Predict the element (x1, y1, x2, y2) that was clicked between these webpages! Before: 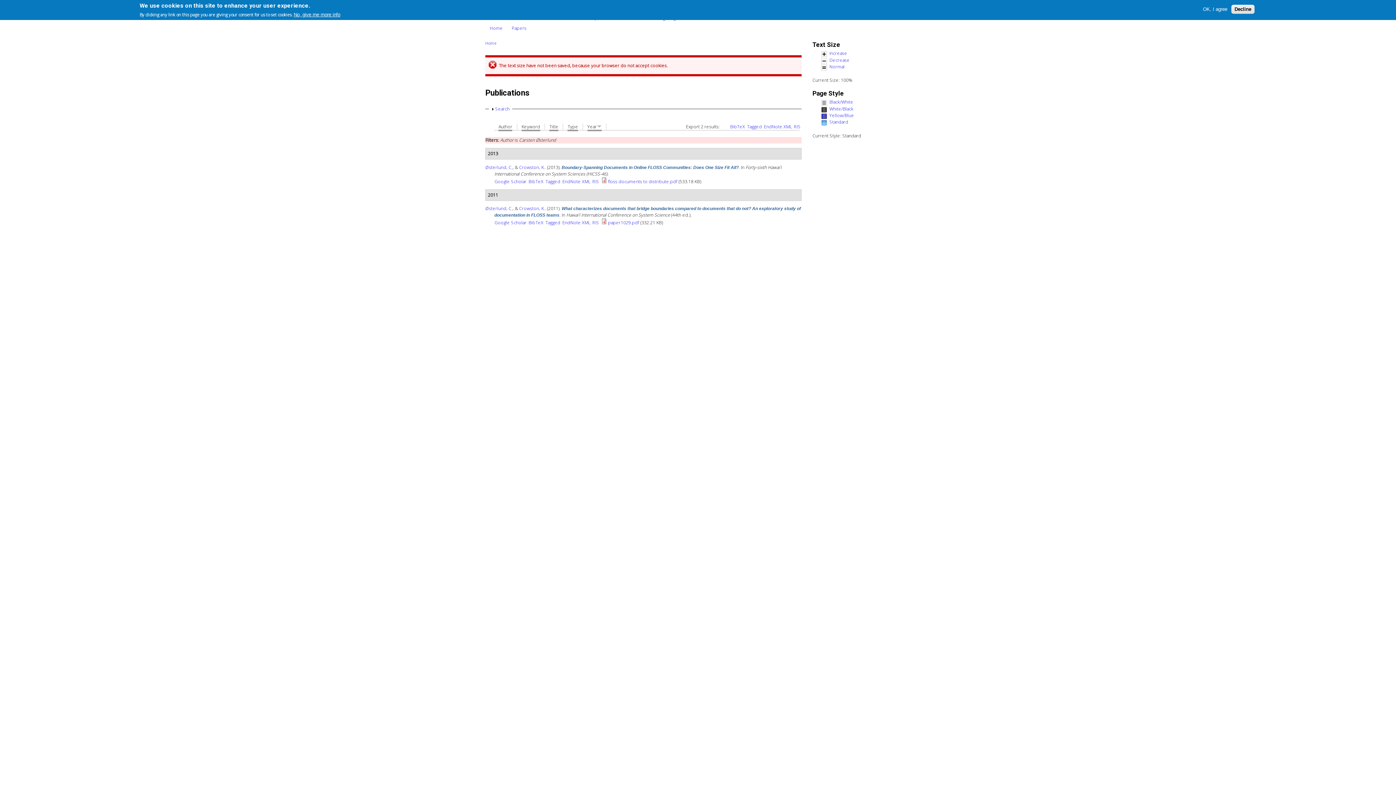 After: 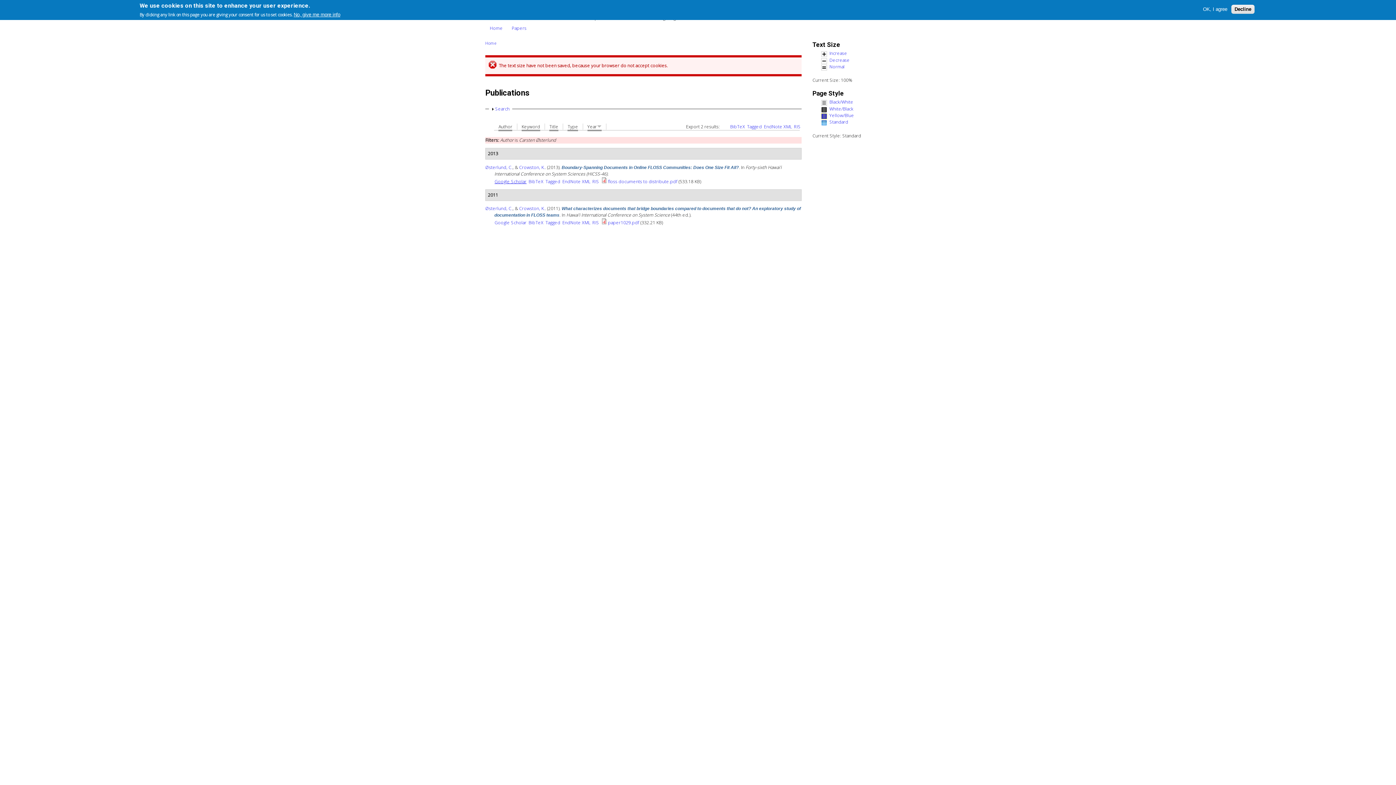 Action: bbox: (494, 178, 526, 184) label: Google Scholar